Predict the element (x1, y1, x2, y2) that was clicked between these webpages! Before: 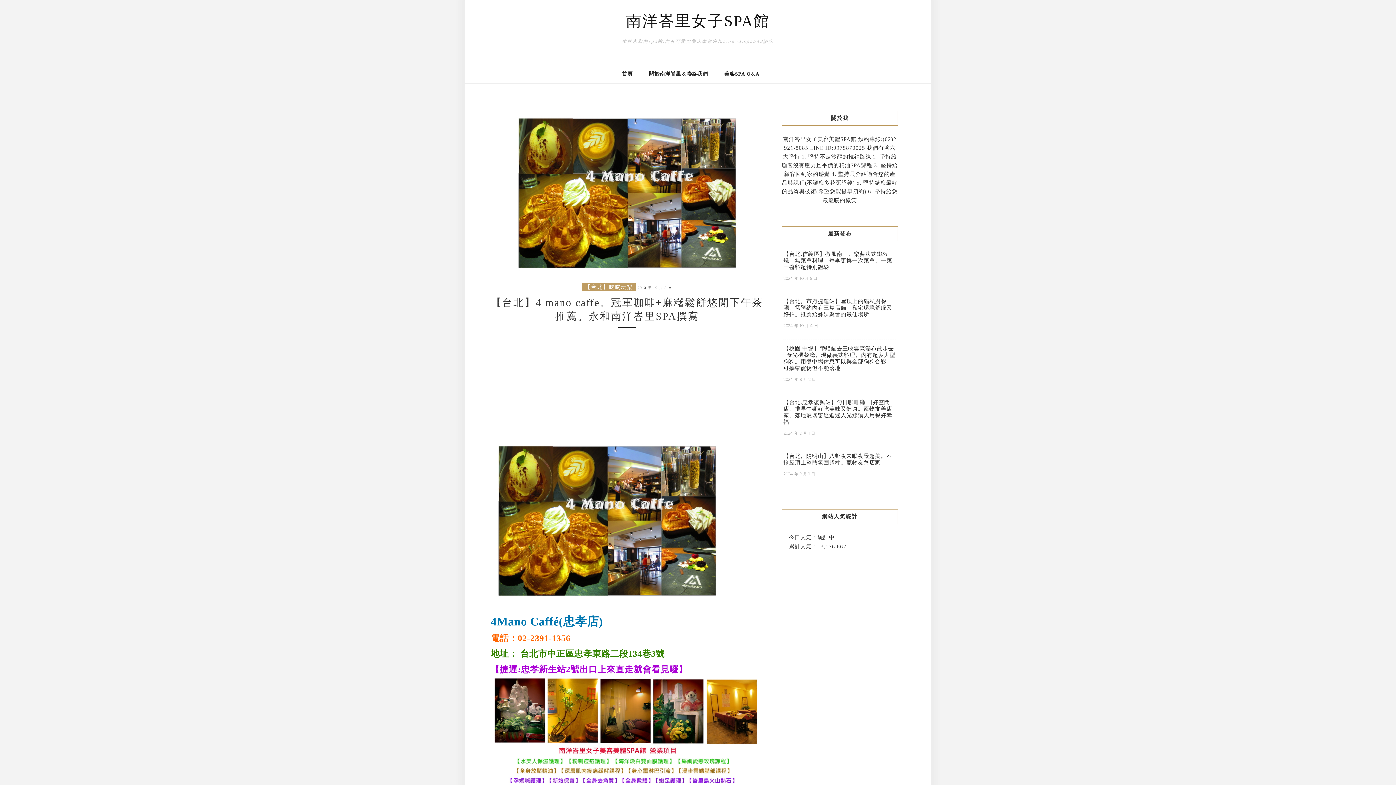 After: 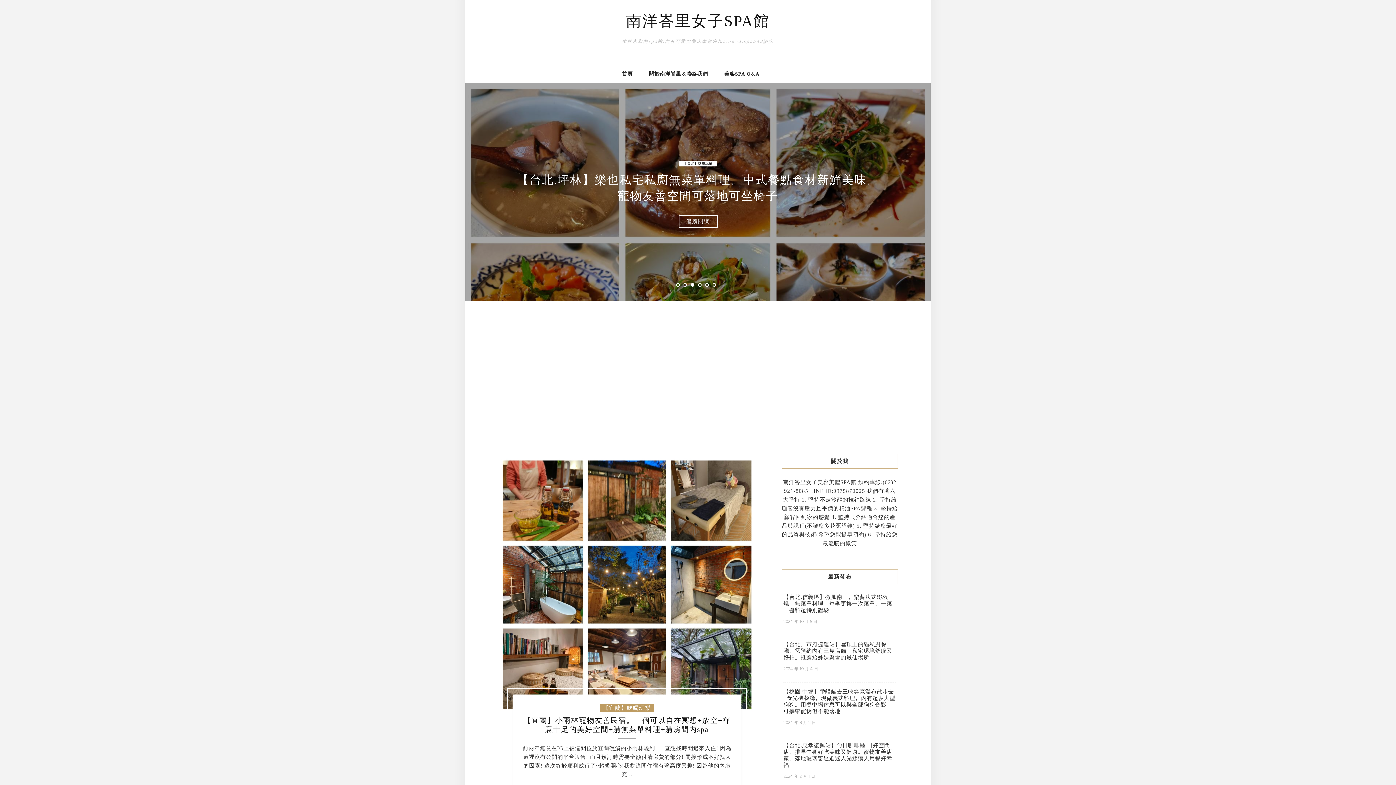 Action: bbox: (637, 283, 672, 292) label: 2013 年 10 月 8 日